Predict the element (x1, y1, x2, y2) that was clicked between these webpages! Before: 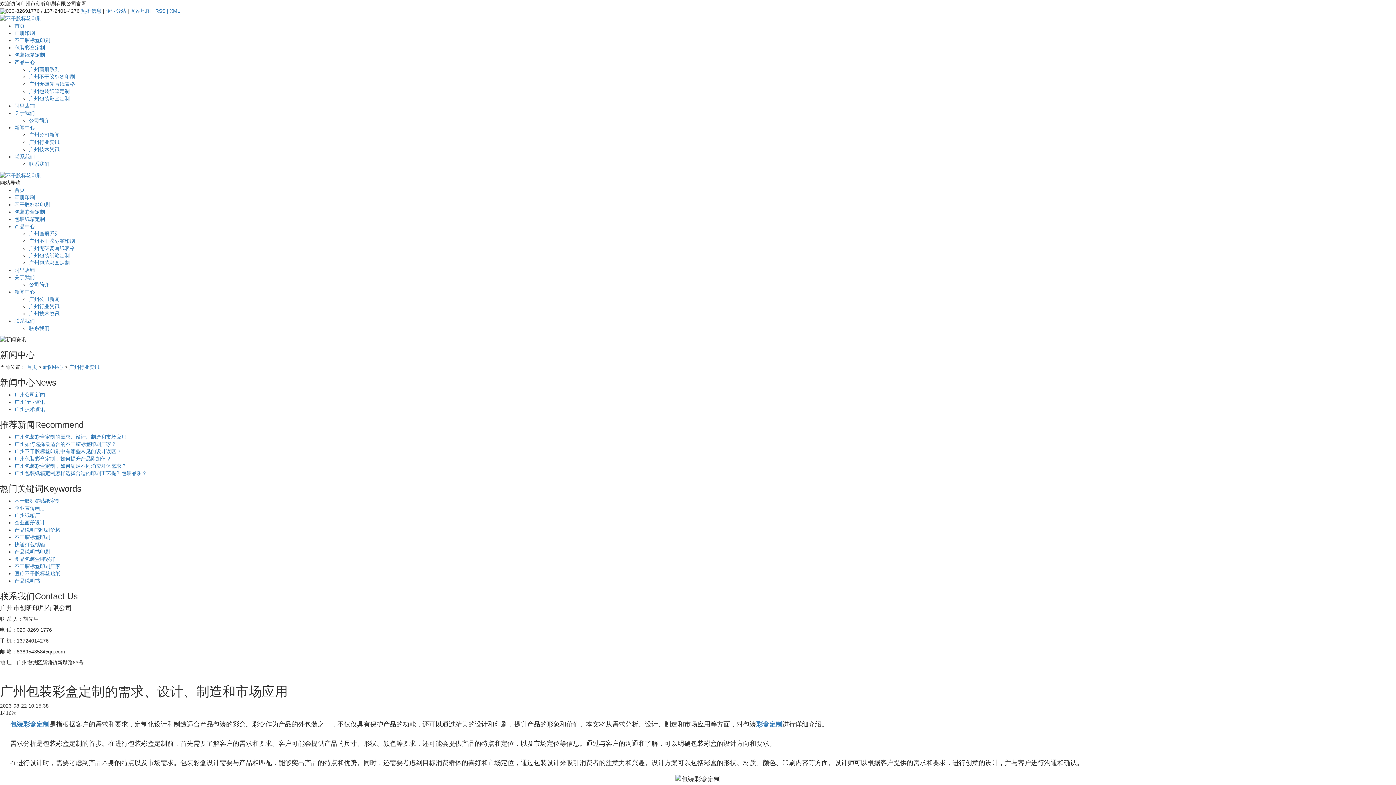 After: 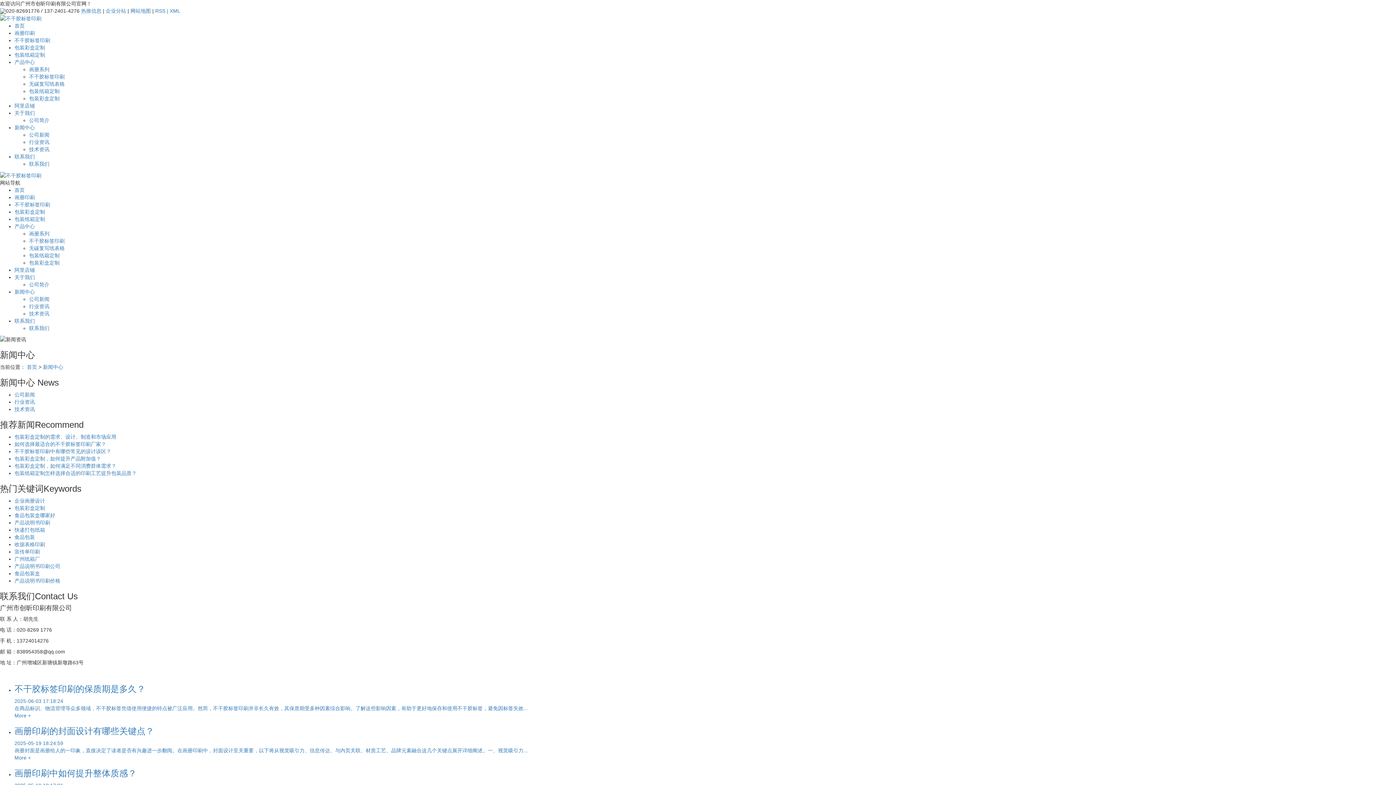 Action: label: 新闻中心 bbox: (42, 364, 63, 370)